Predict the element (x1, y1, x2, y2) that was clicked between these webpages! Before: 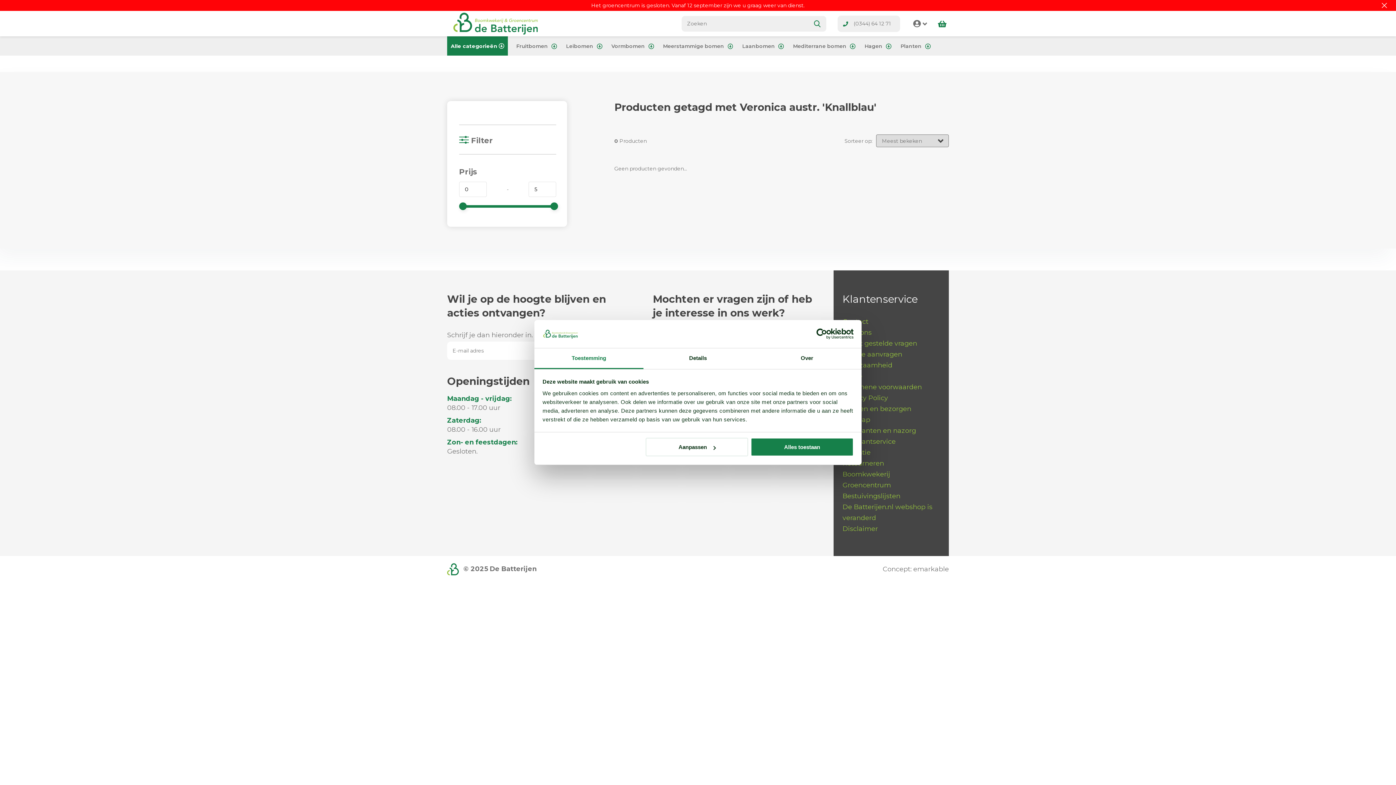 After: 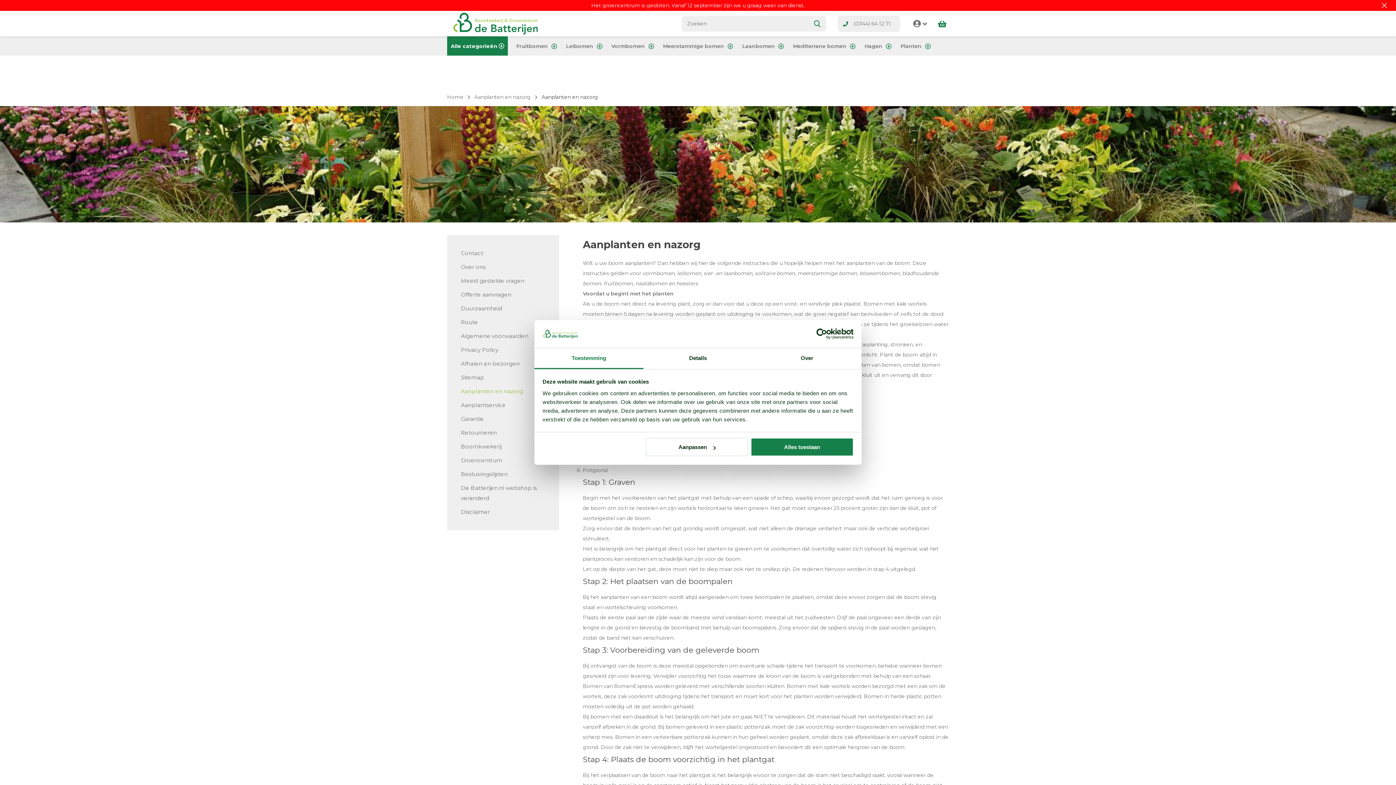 Action: bbox: (842, 426, 916, 434) label: Aanplanten en nazorg